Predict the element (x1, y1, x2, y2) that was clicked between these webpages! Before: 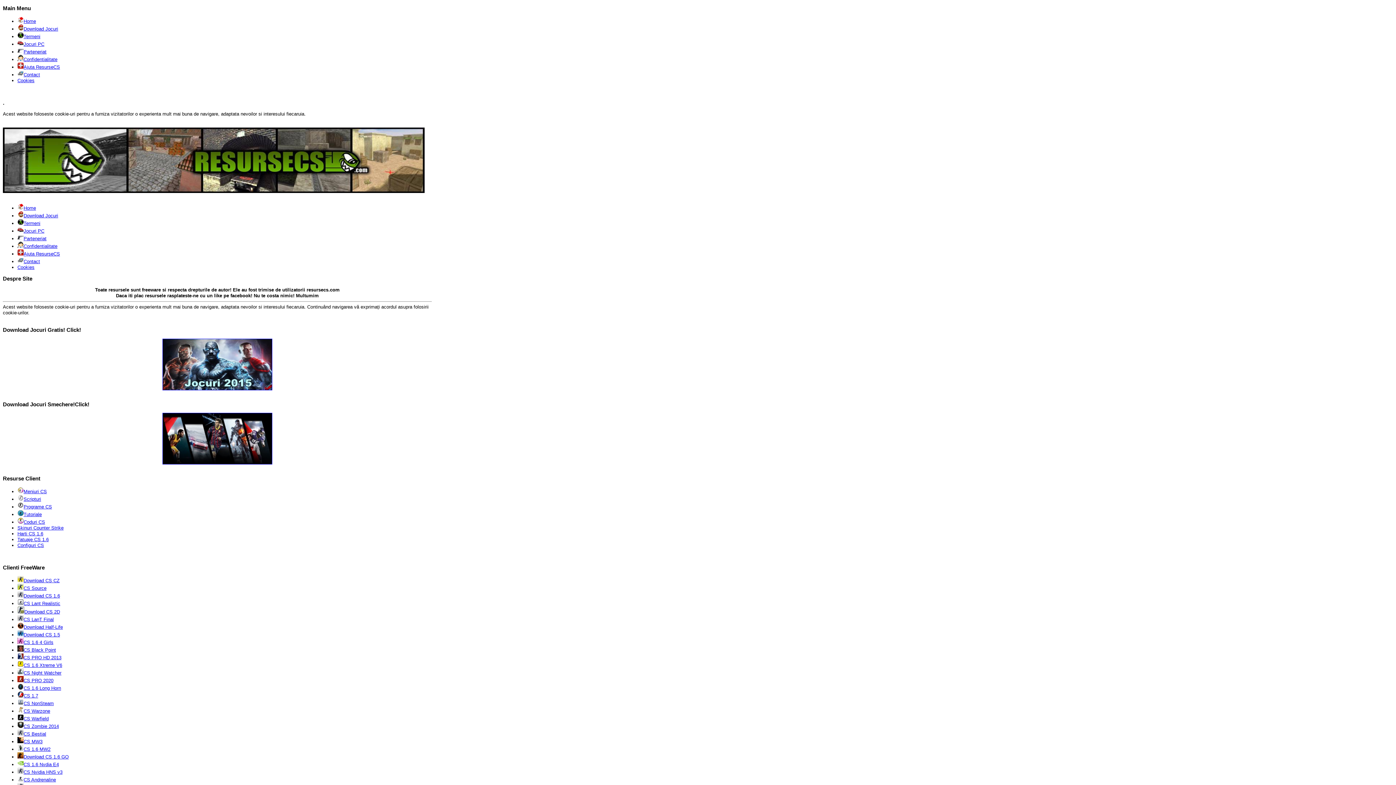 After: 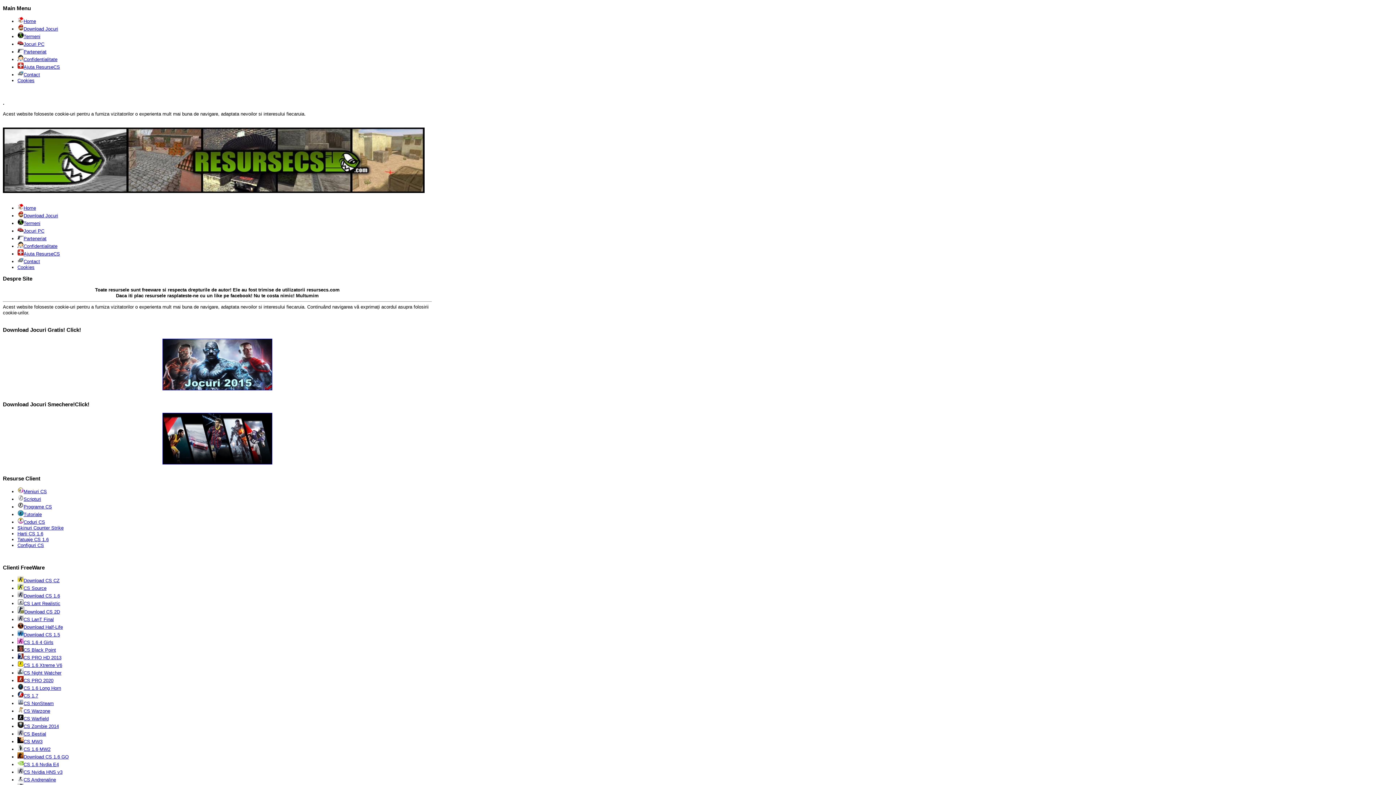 Action: label: CS Lant Realistic bbox: (17, 601, 60, 606)